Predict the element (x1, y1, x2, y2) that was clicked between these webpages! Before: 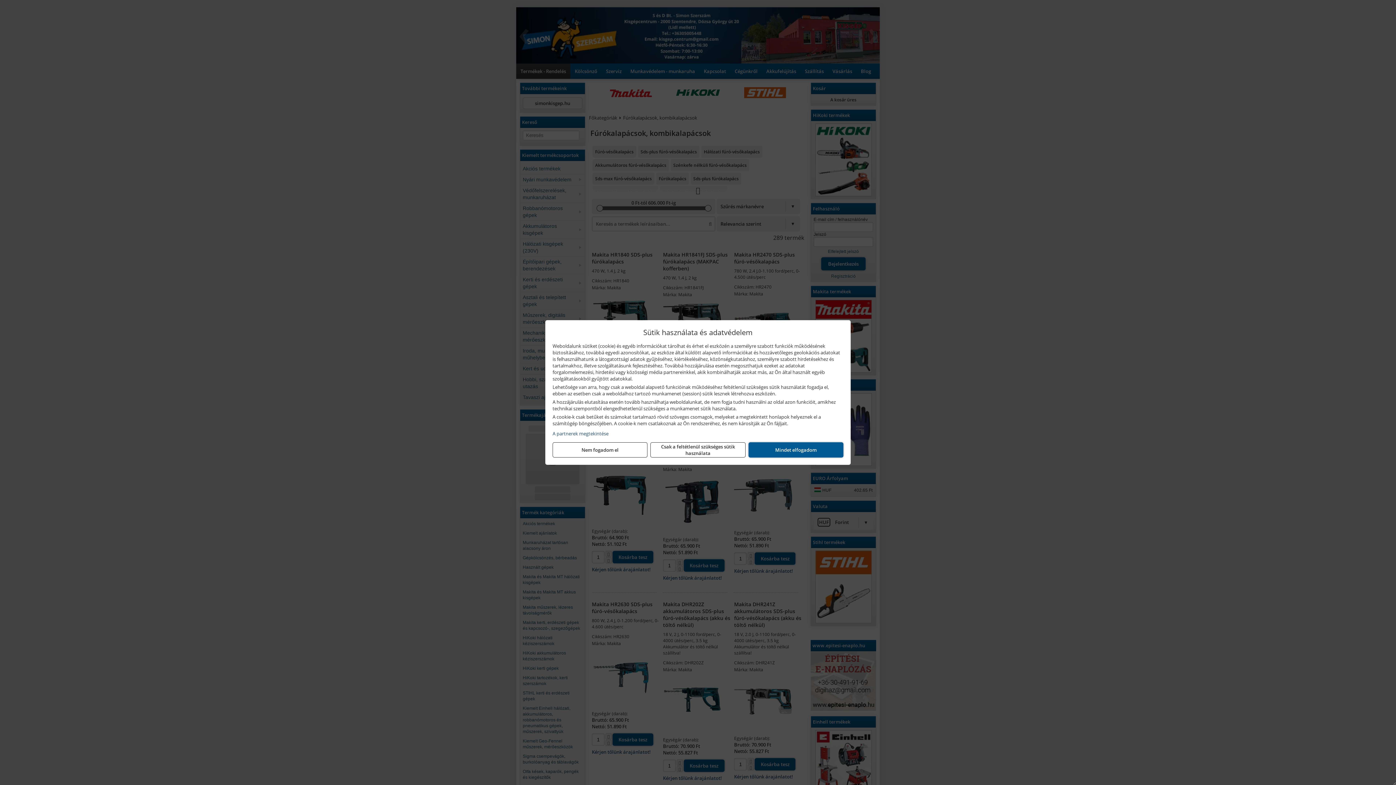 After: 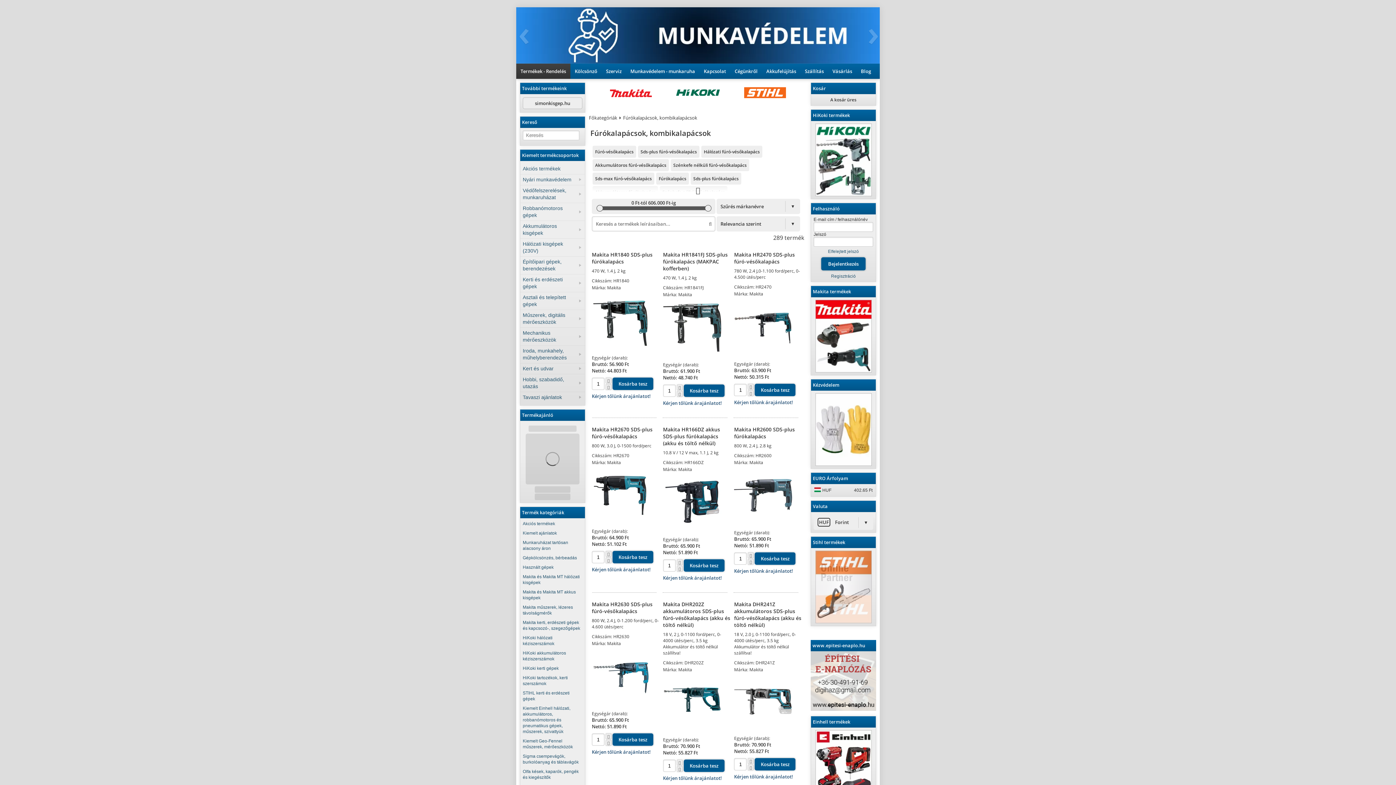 Action: label: Csak a feltétlenül szükséges sütik használata bbox: (650, 442, 745, 457)